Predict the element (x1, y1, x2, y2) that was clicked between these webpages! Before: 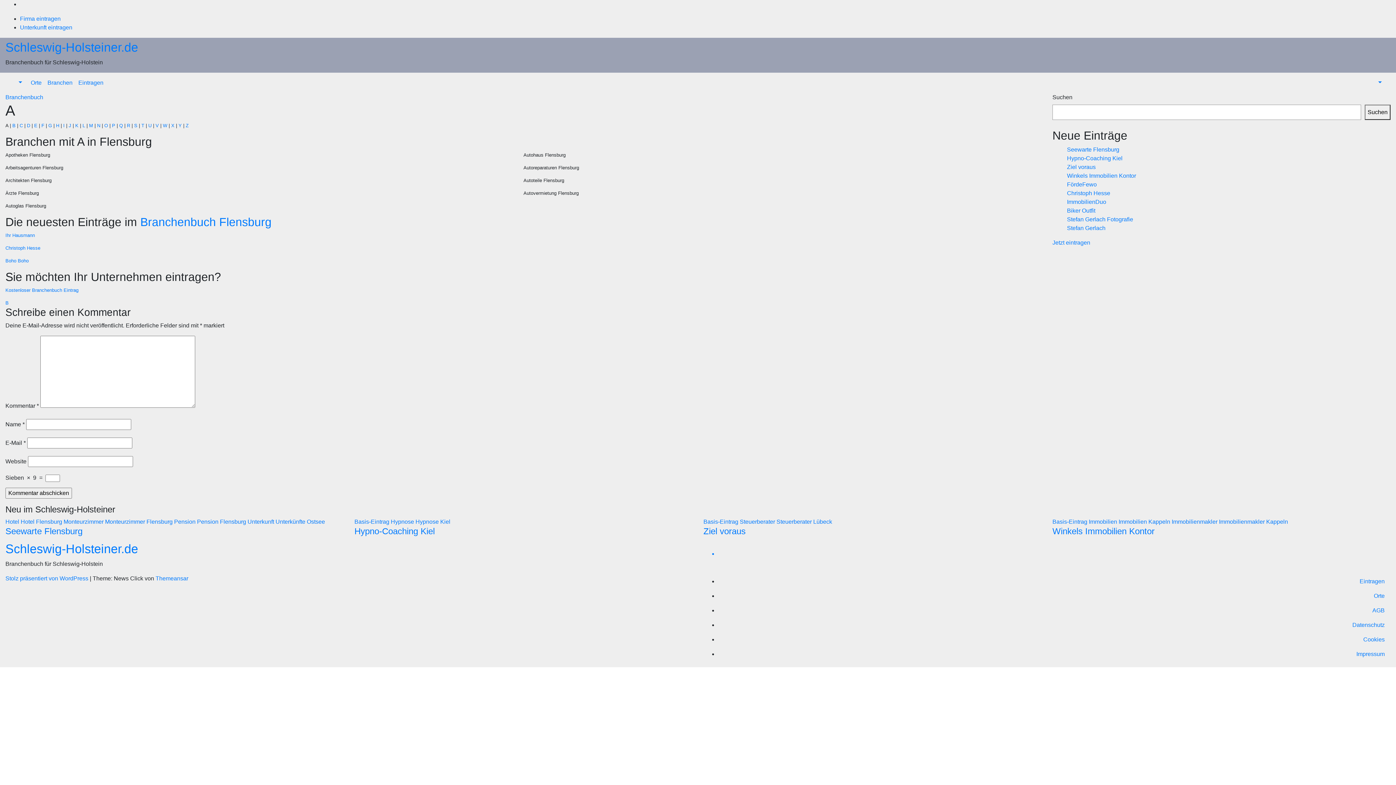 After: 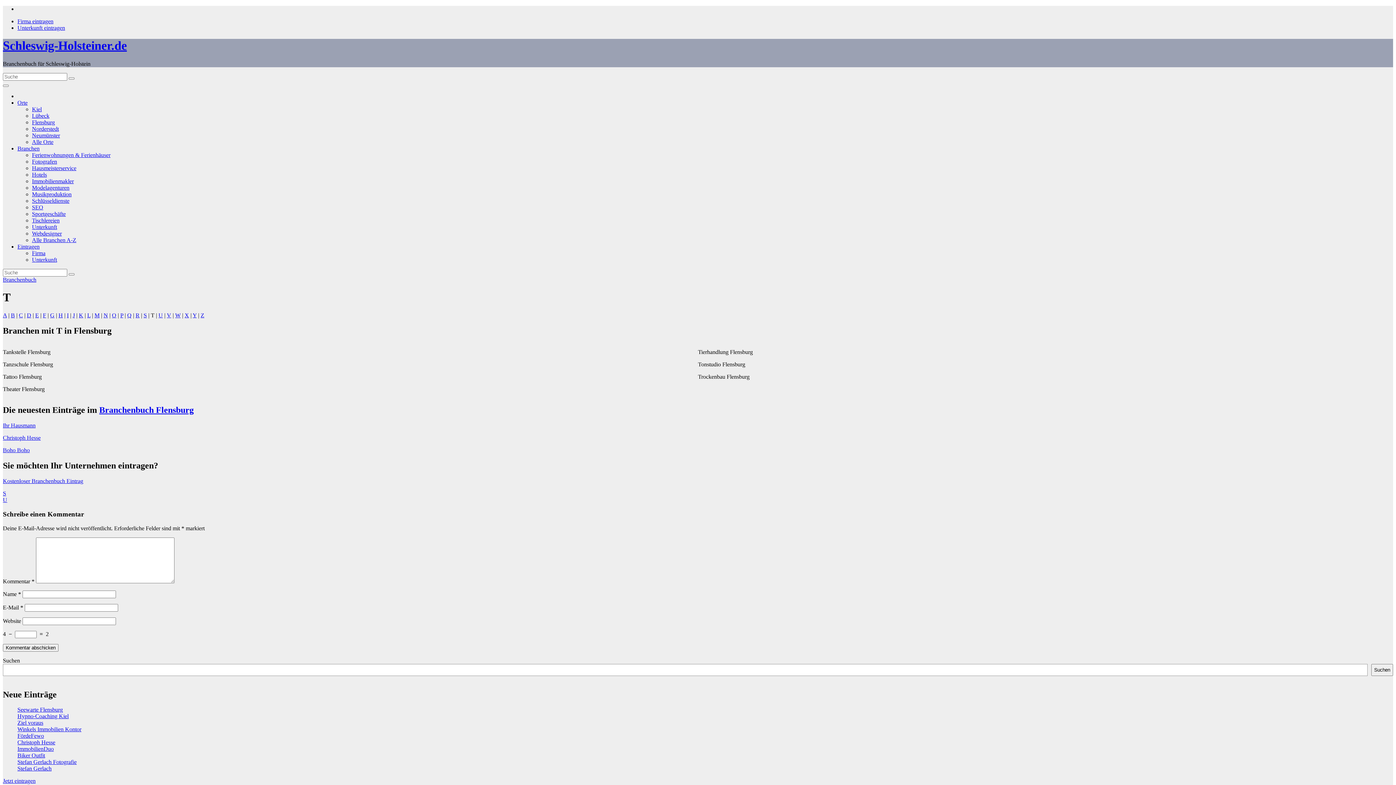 Action: label: T bbox: (141, 122, 144, 128)